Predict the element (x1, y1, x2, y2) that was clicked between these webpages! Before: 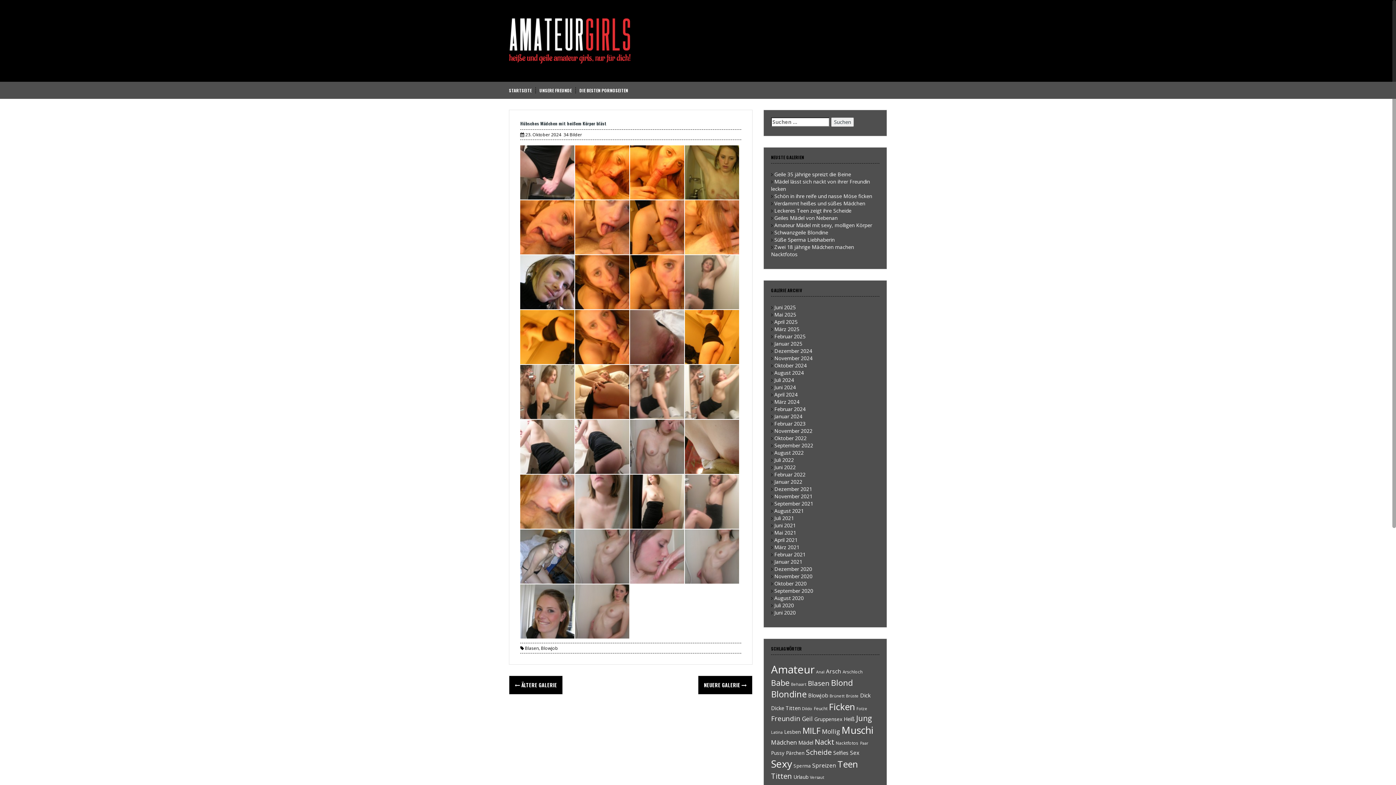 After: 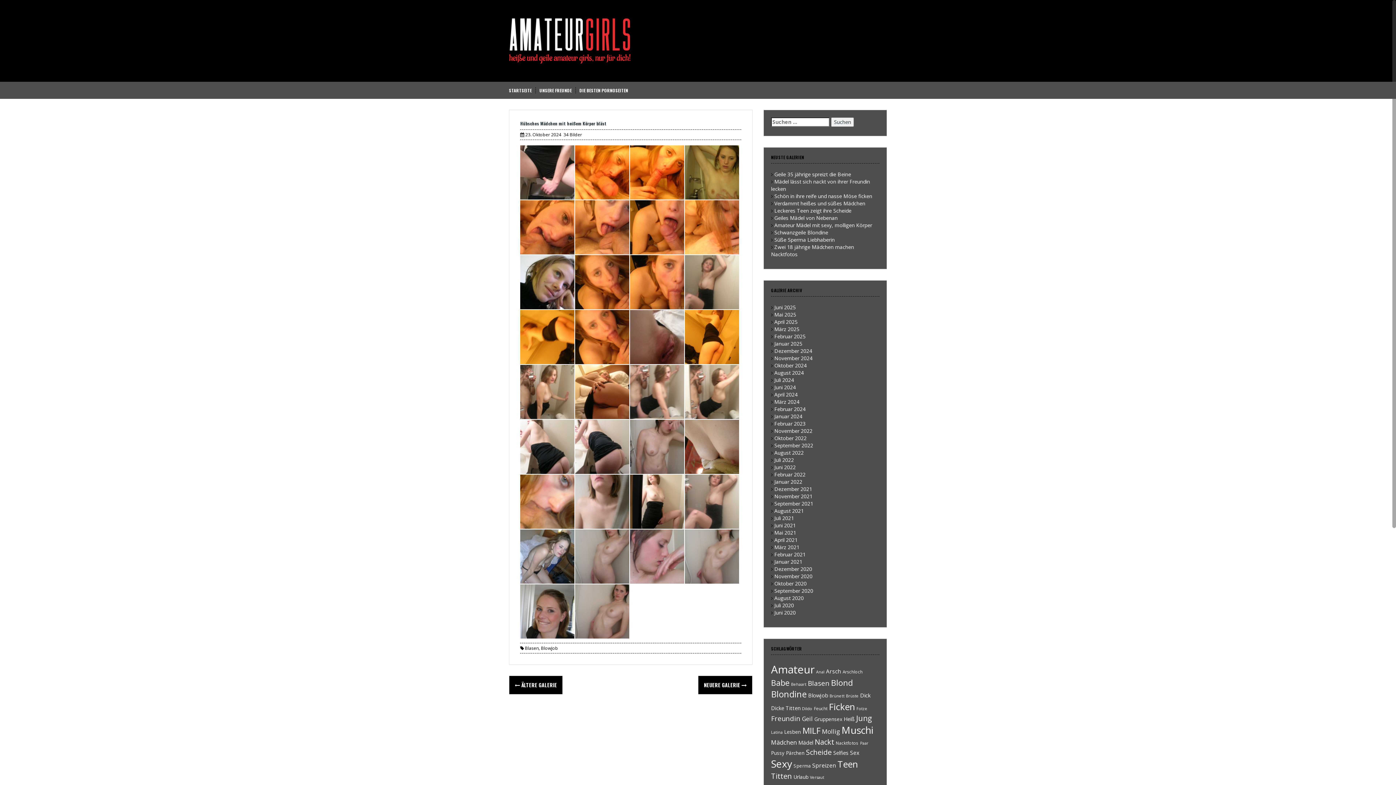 Action: bbox: (575, 553, 630, 559)